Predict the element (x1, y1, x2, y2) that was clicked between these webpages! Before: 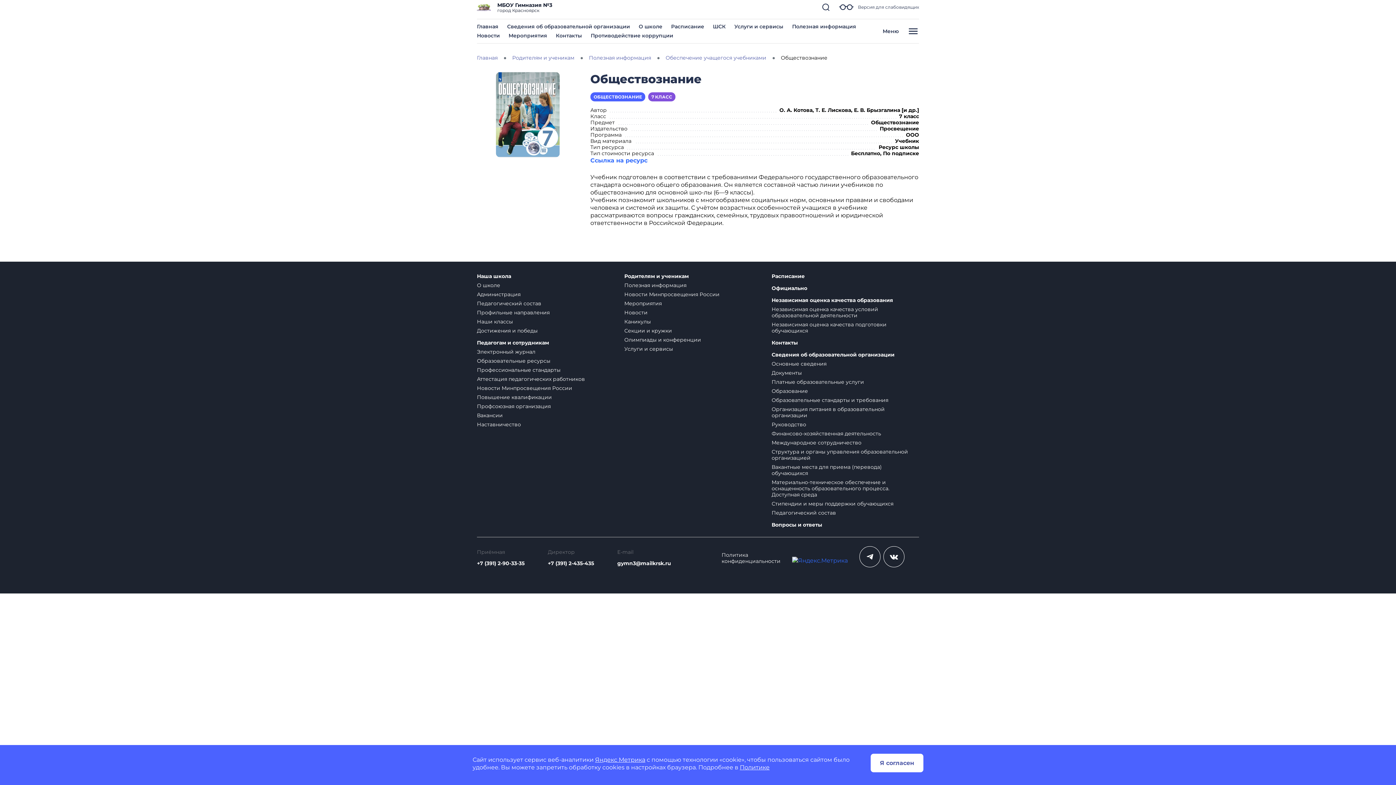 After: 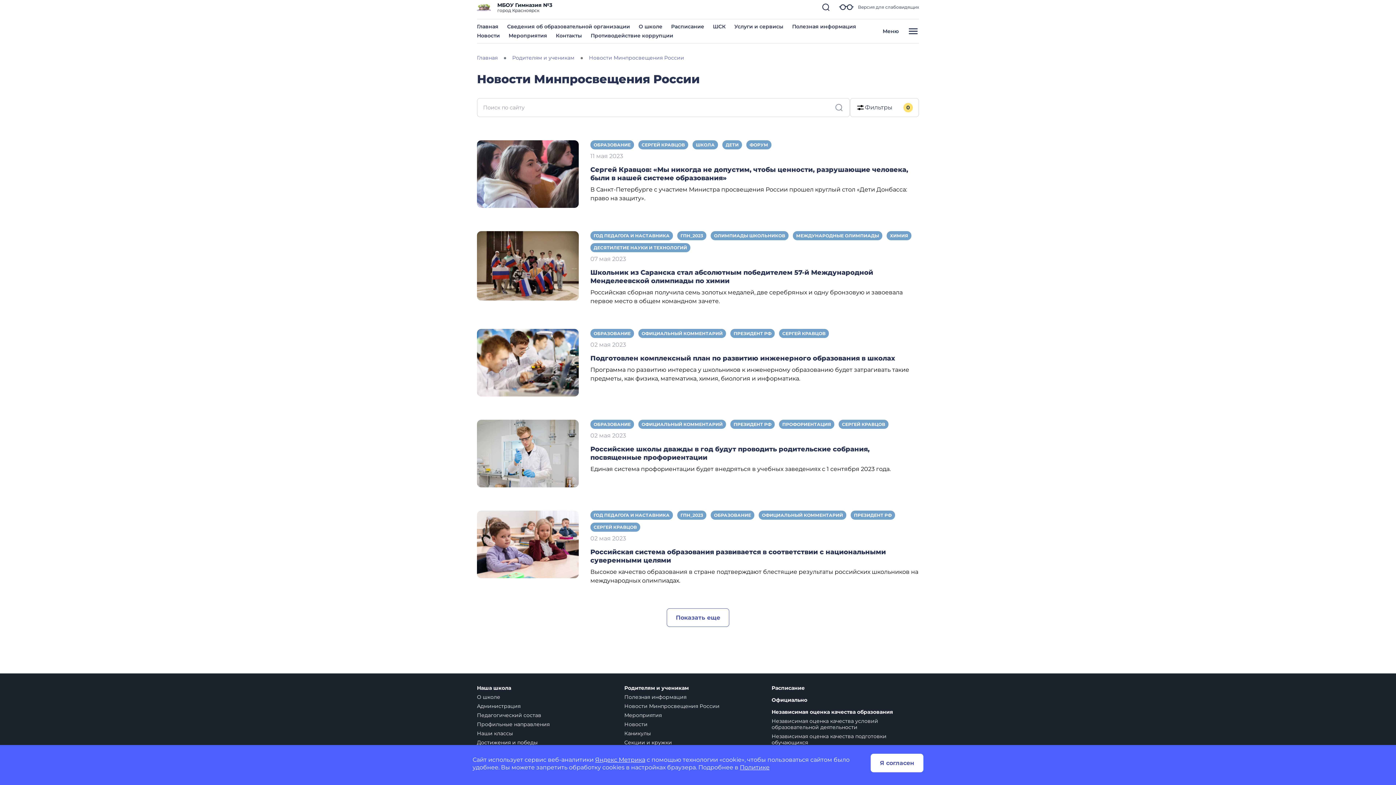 Action: label: Новости Минпросвещения России bbox: (477, 385, 572, 391)